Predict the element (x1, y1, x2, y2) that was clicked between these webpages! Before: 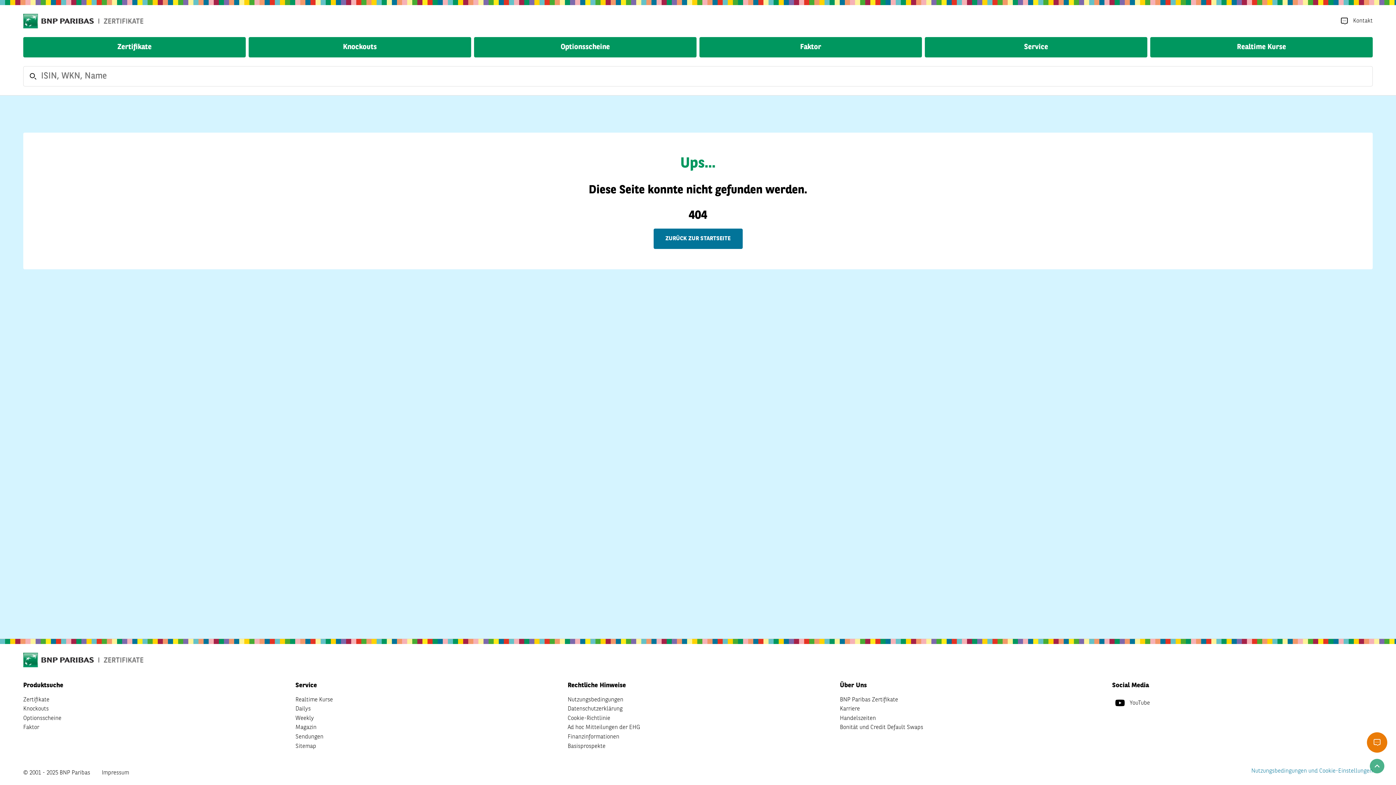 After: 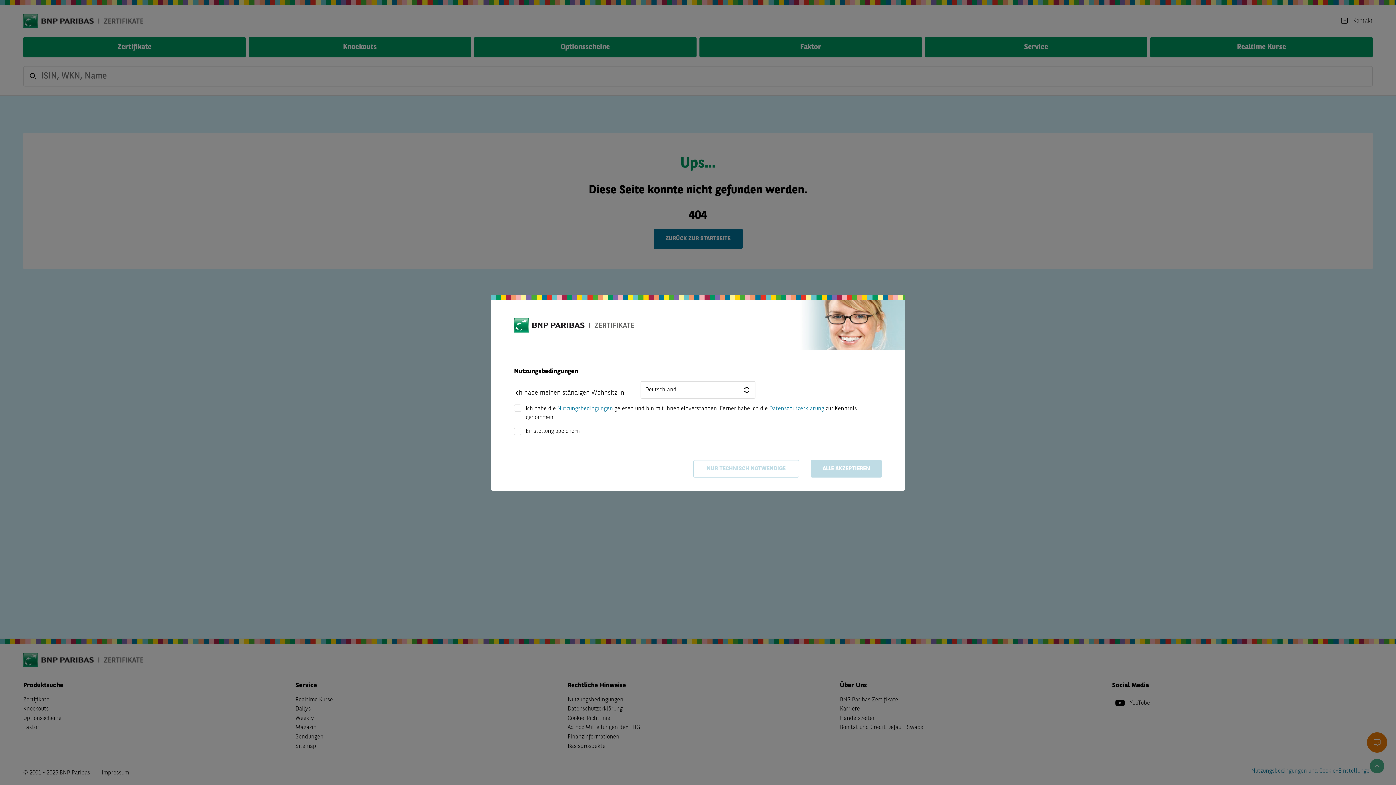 Action: label: Nutzungsbedingungen und Cookie-Einstellungen bbox: (1251, 768, 1373, 774)